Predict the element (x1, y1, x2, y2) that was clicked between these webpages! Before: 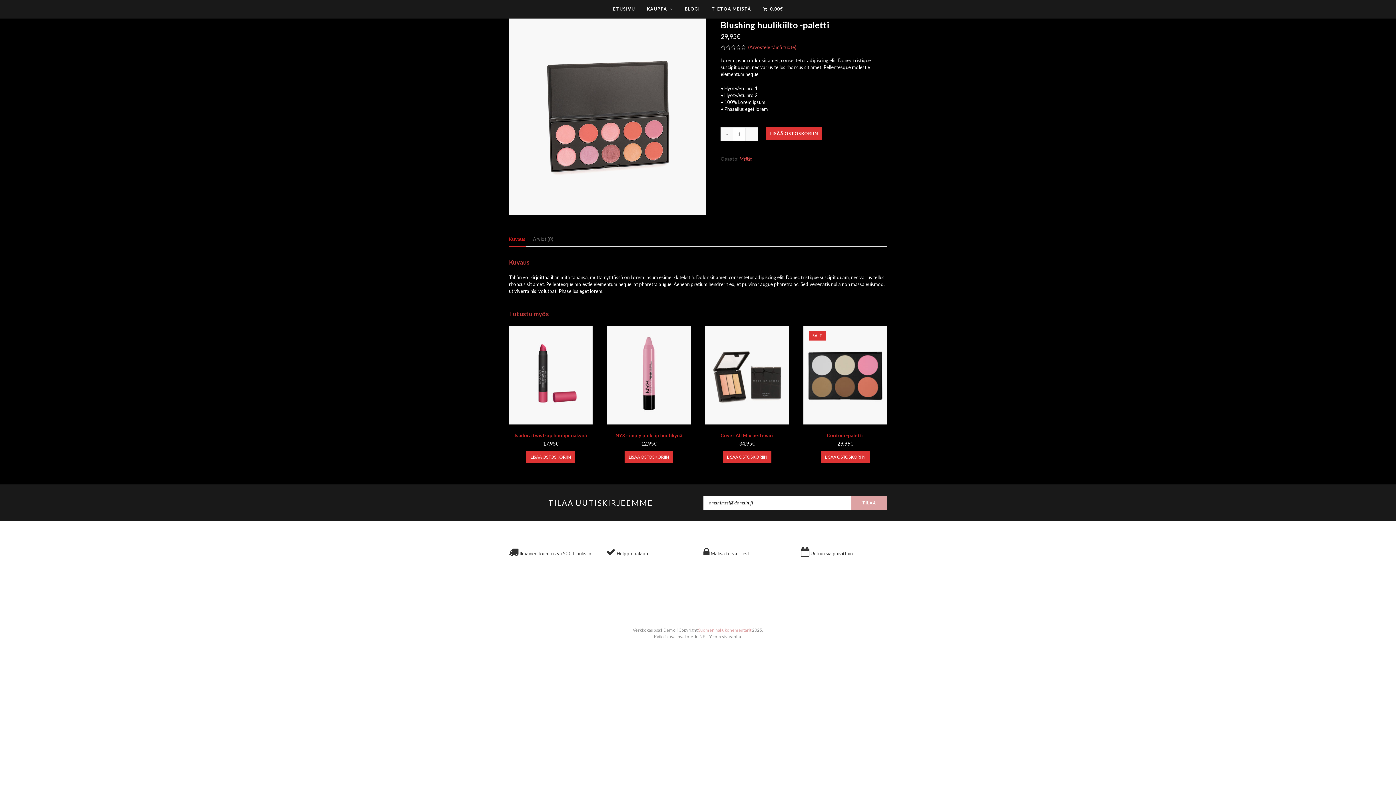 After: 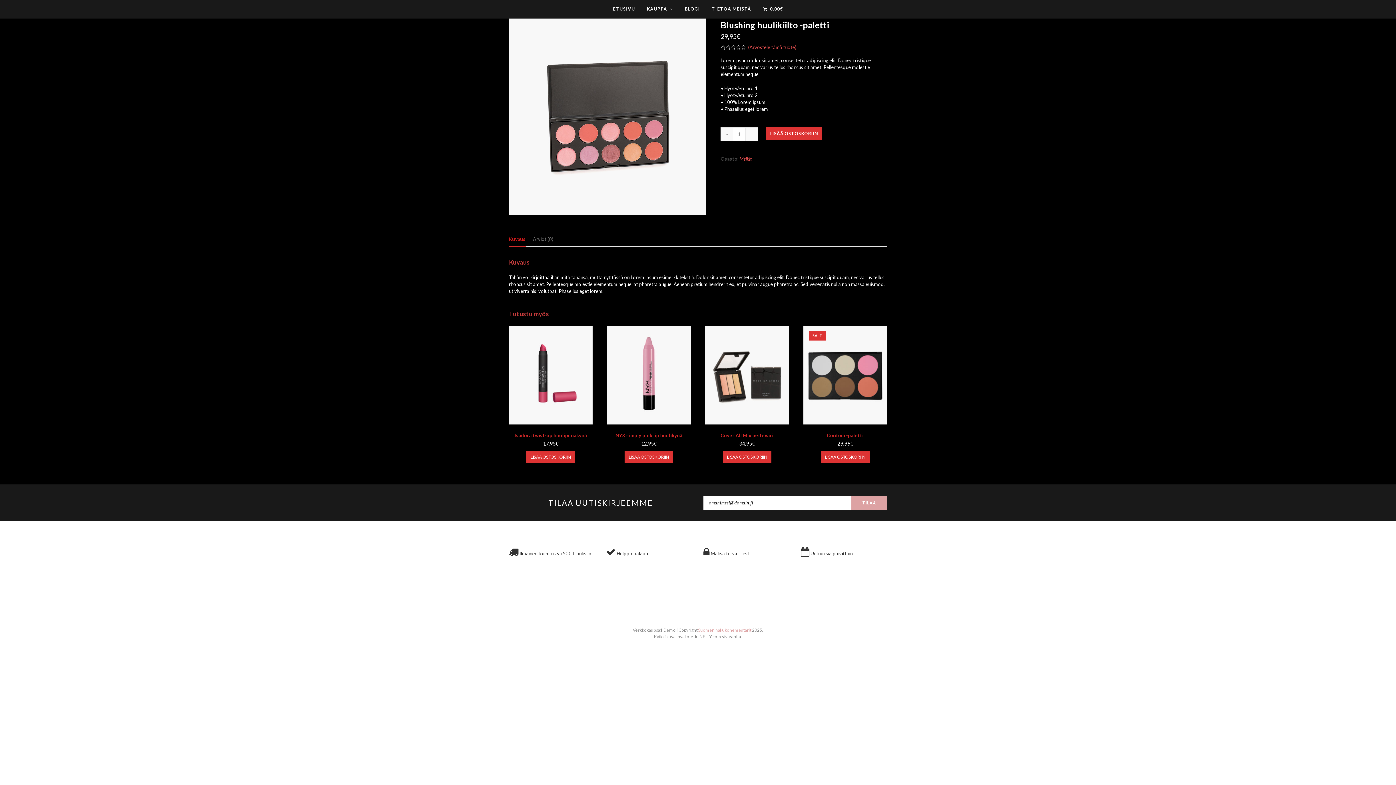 Action: bbox: (698, 627, 751, 633) label: Suomen hakukonemestarit